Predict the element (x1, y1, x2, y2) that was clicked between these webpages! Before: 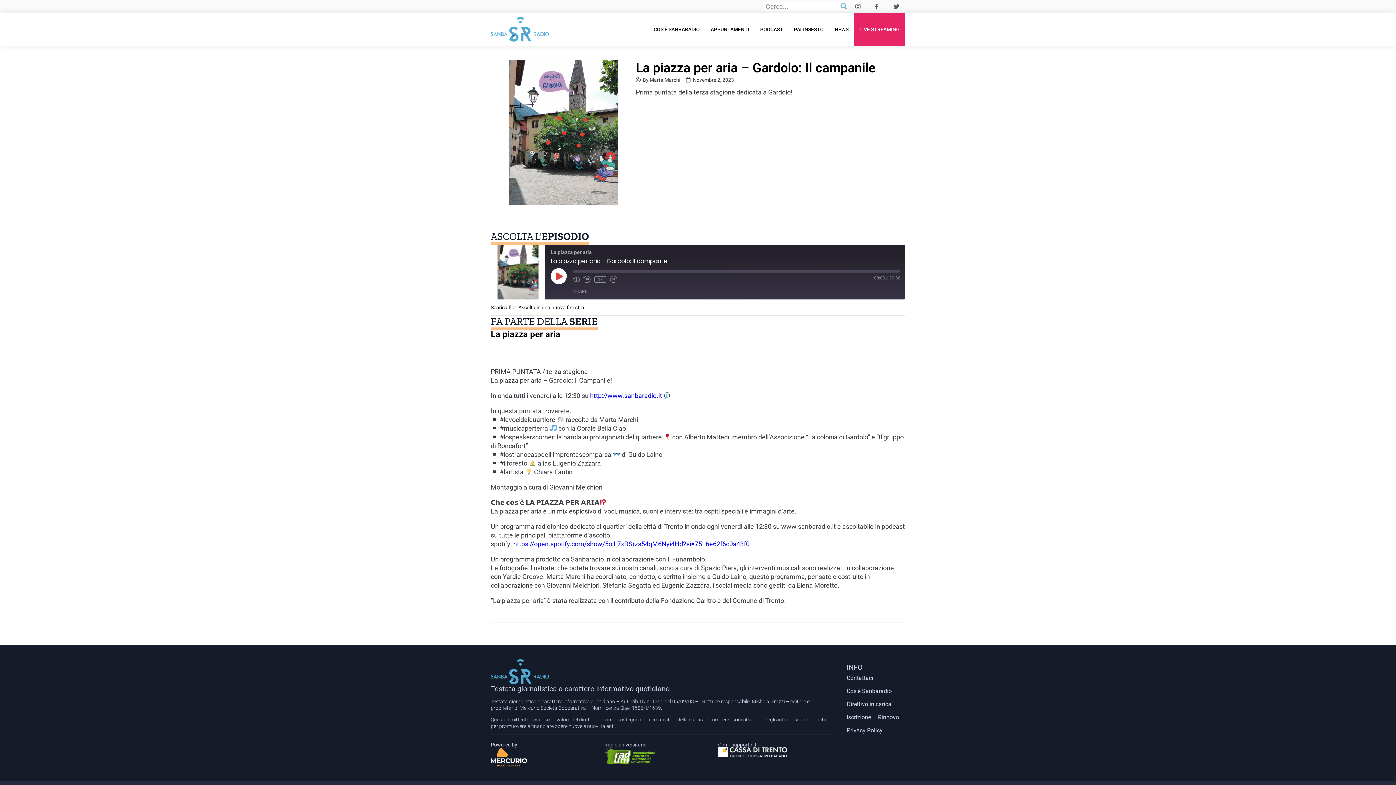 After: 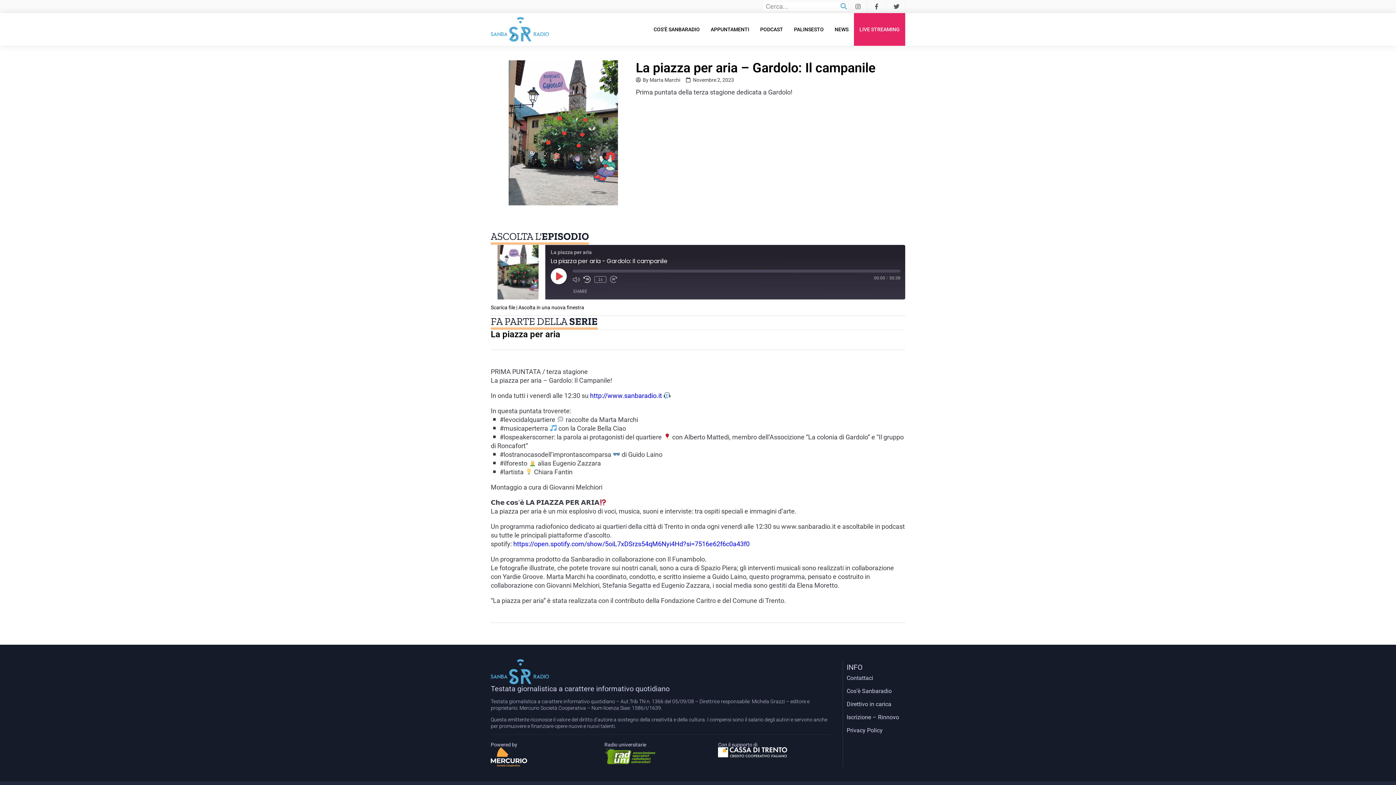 Action: label: Rewind 10 Seconds bbox: (583, 276, 590, 283)